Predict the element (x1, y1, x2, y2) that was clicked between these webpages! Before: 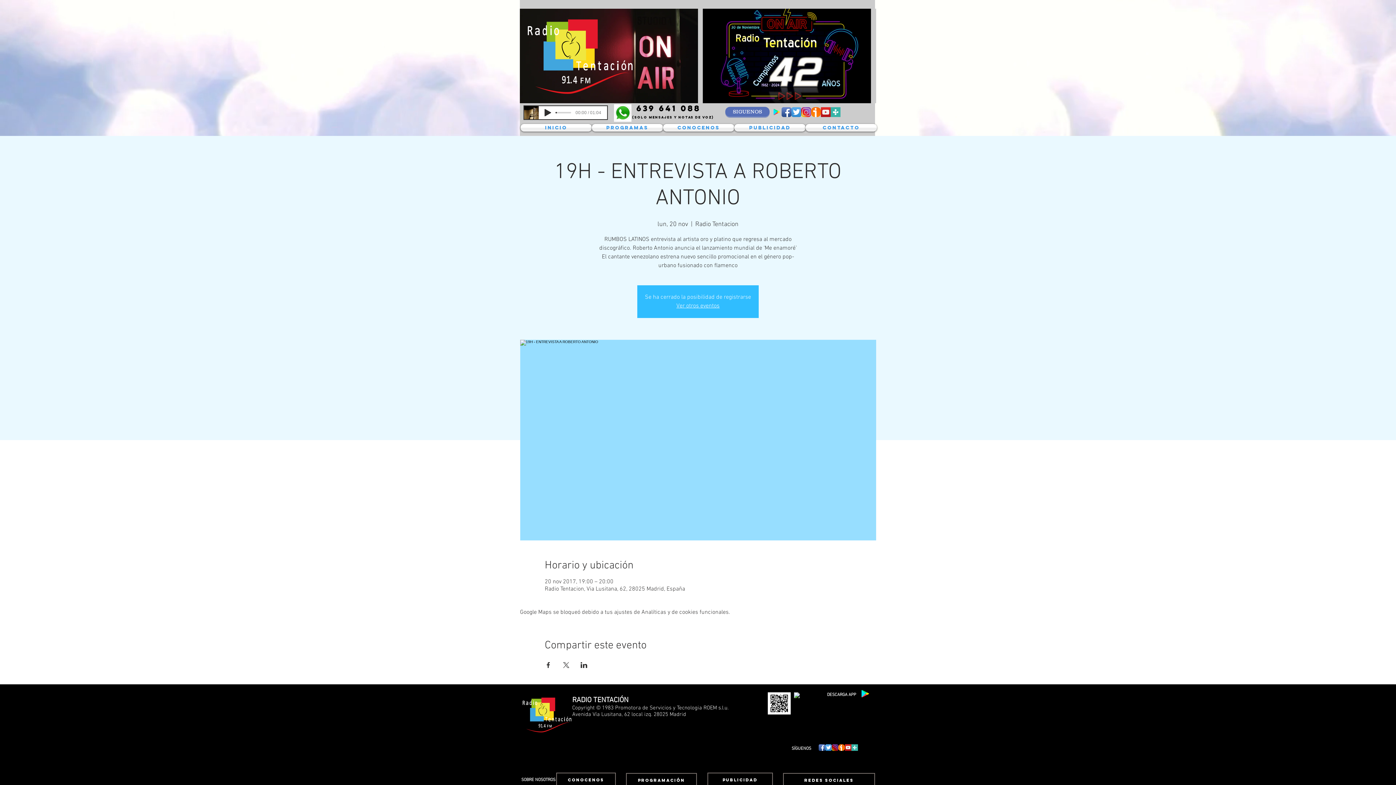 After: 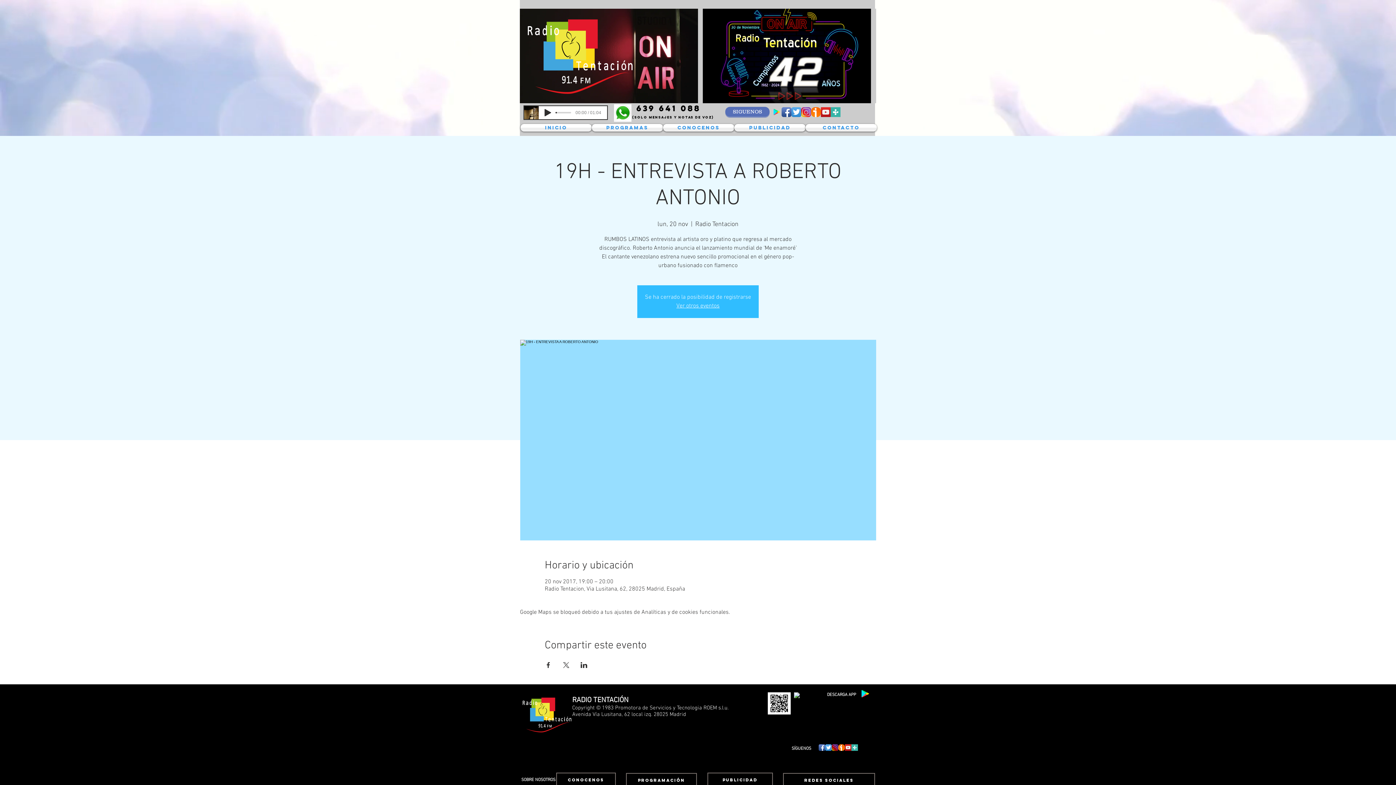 Action: label: Facebook App Icon bbox: (781, 107, 791, 117)